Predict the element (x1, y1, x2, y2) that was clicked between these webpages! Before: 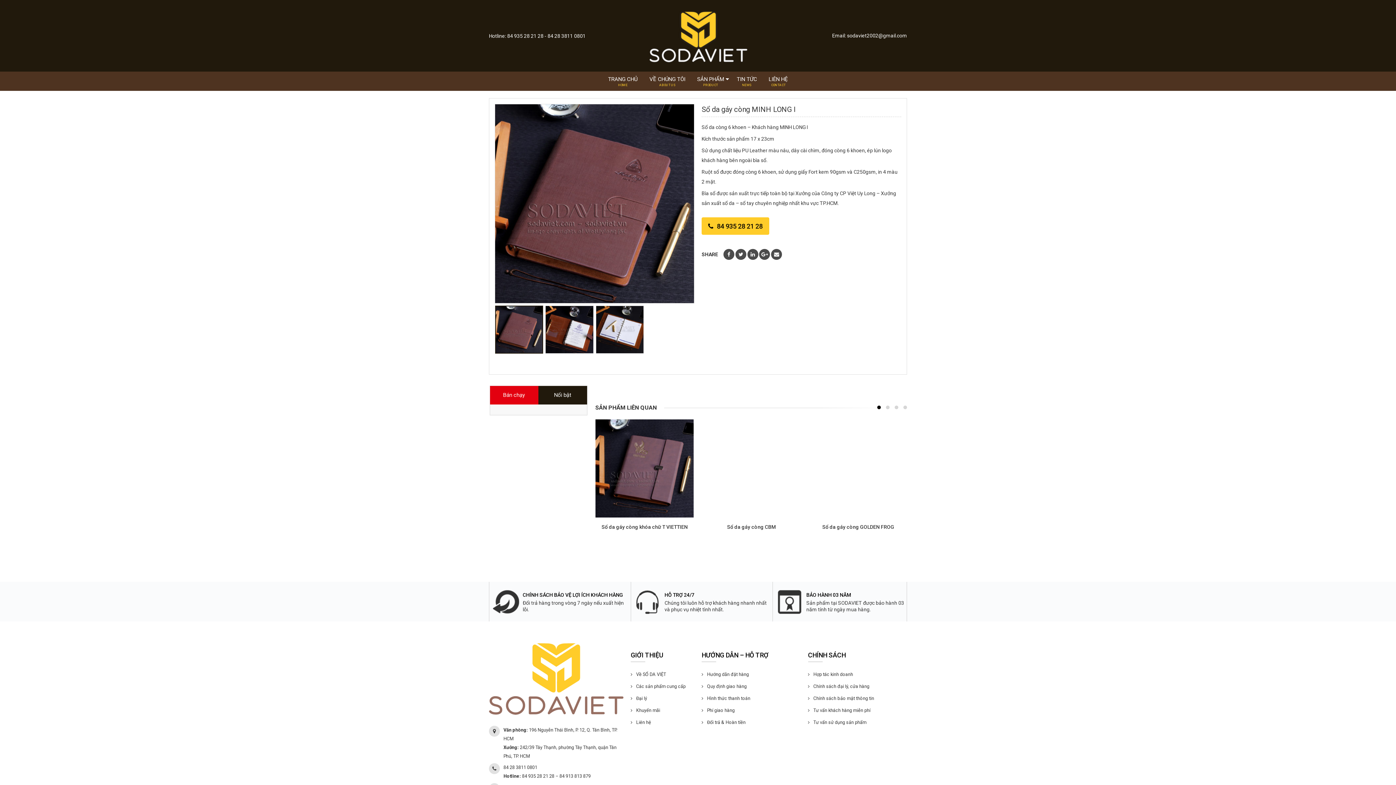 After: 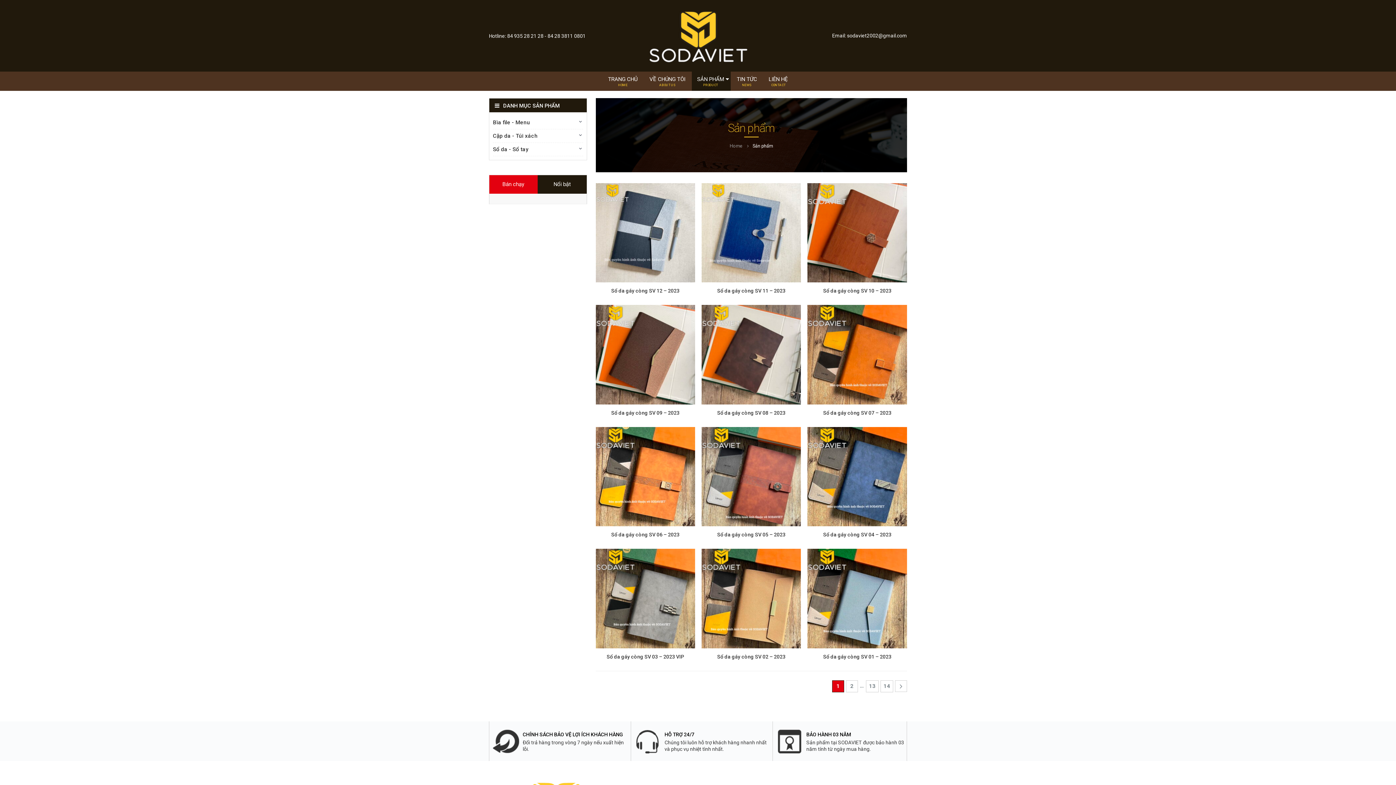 Action: bbox: (691, 71, 730, 90) label: SẢN PHẨM
PRODUCT